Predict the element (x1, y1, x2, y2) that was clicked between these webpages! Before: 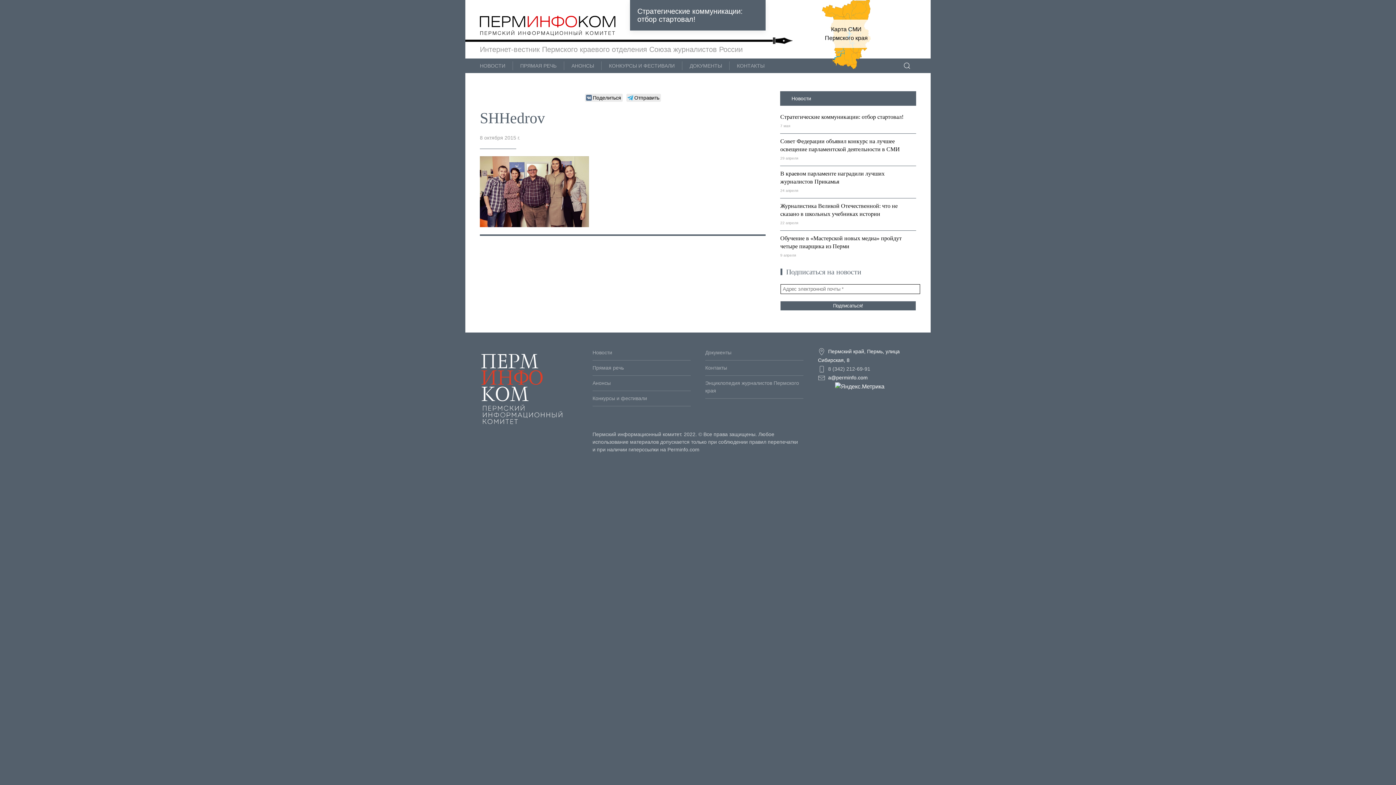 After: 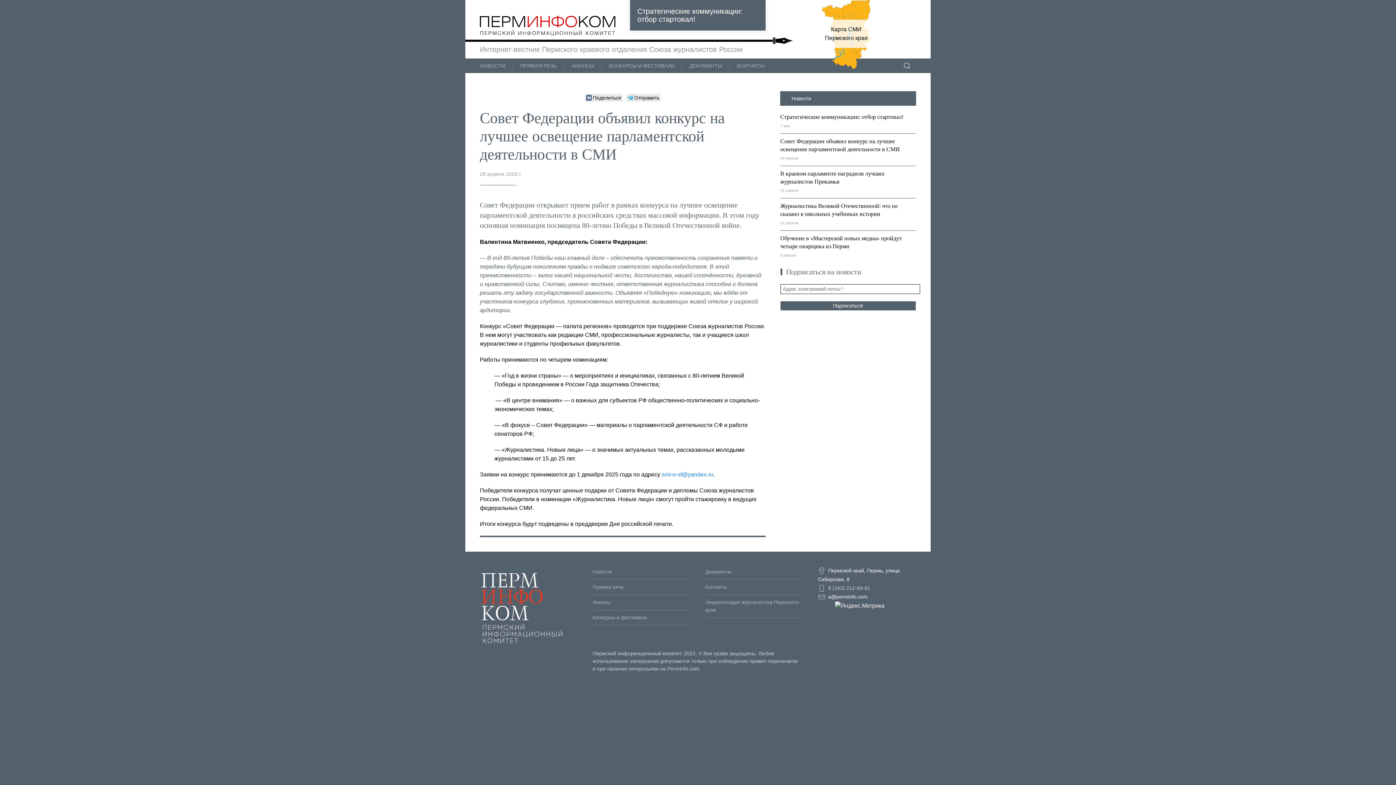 Action: label: Совет Федерации объявил конкурс на лучшее освещение парламентской деятельности в СМИ
29 апреля bbox: (780, 137, 916, 160)